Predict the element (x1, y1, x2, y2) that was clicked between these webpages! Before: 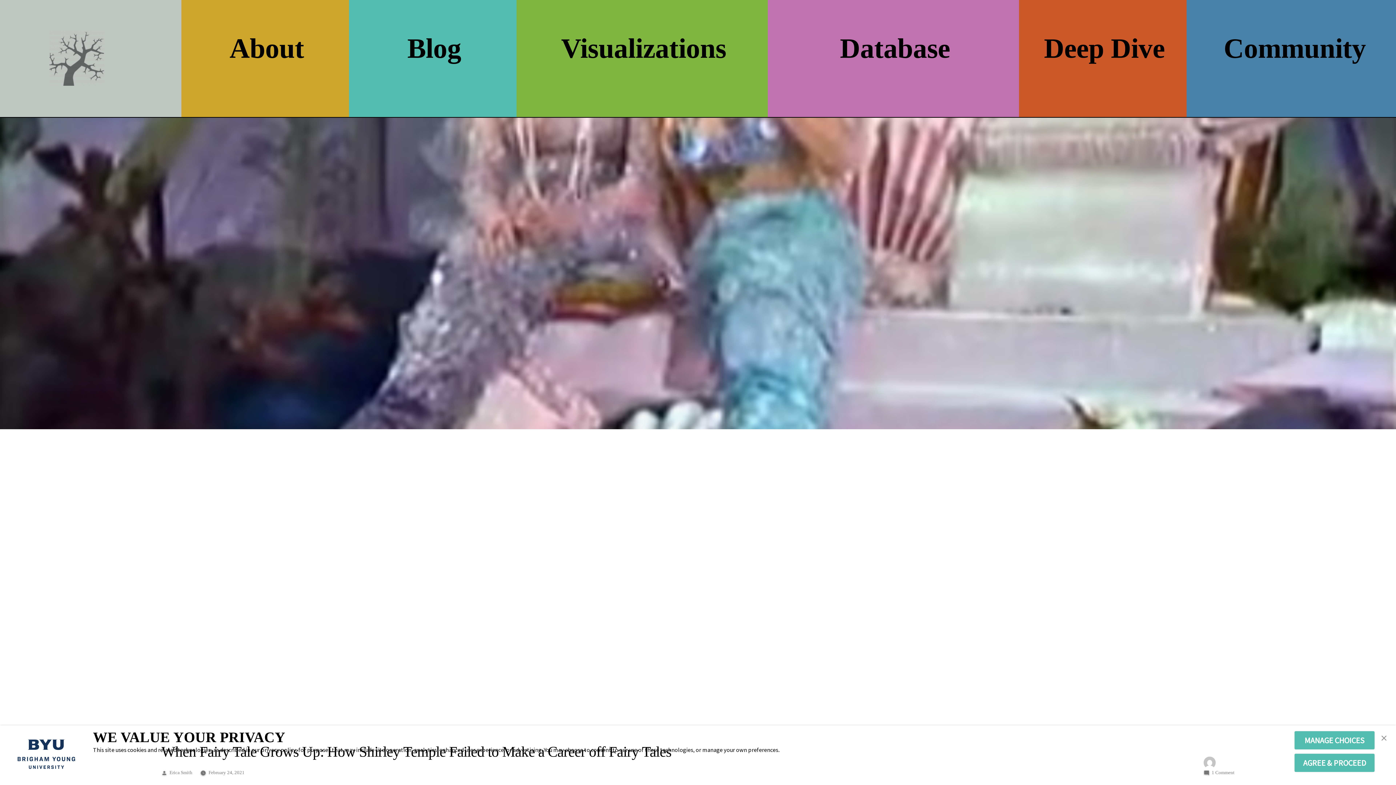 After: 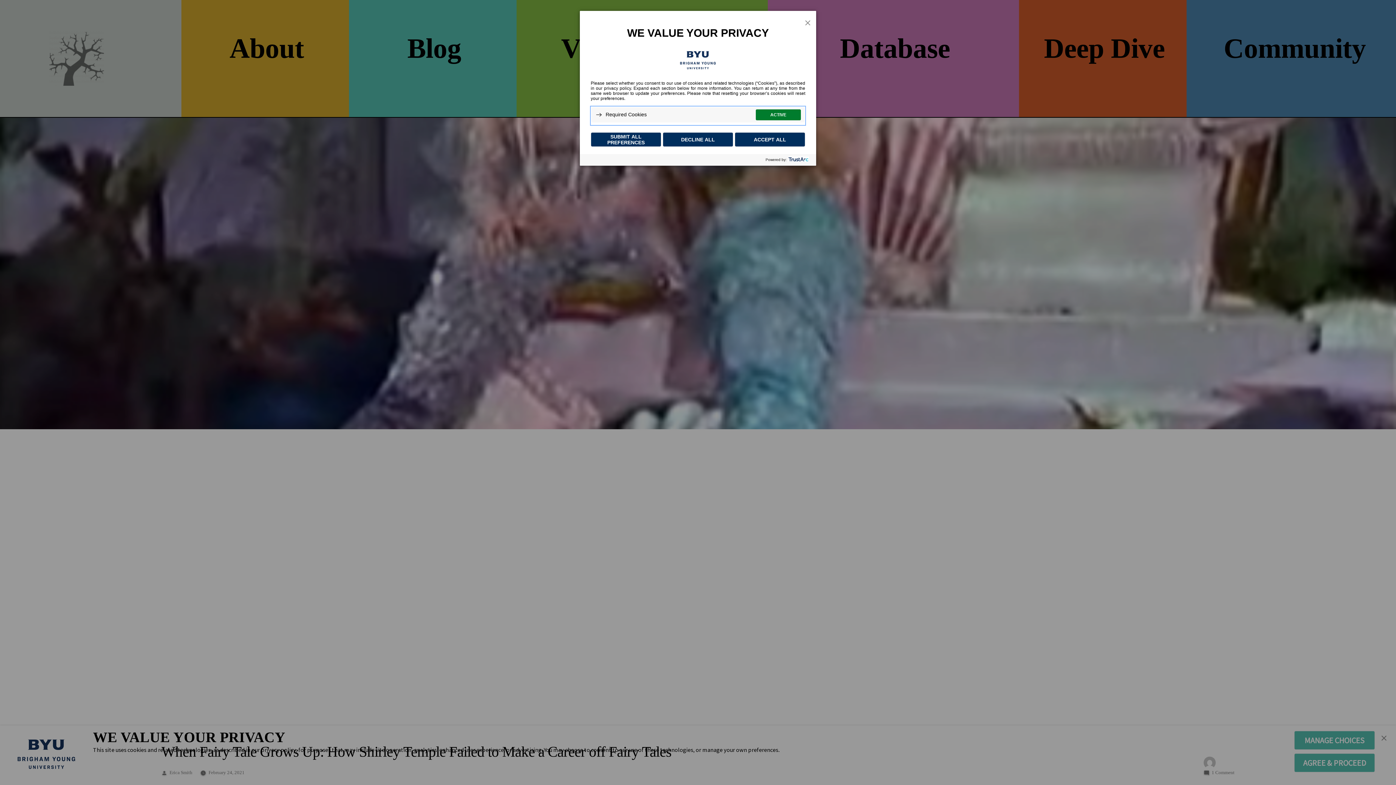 Action: bbox: (1294, 731, 1375, 750) label: MANAGE CHOICES